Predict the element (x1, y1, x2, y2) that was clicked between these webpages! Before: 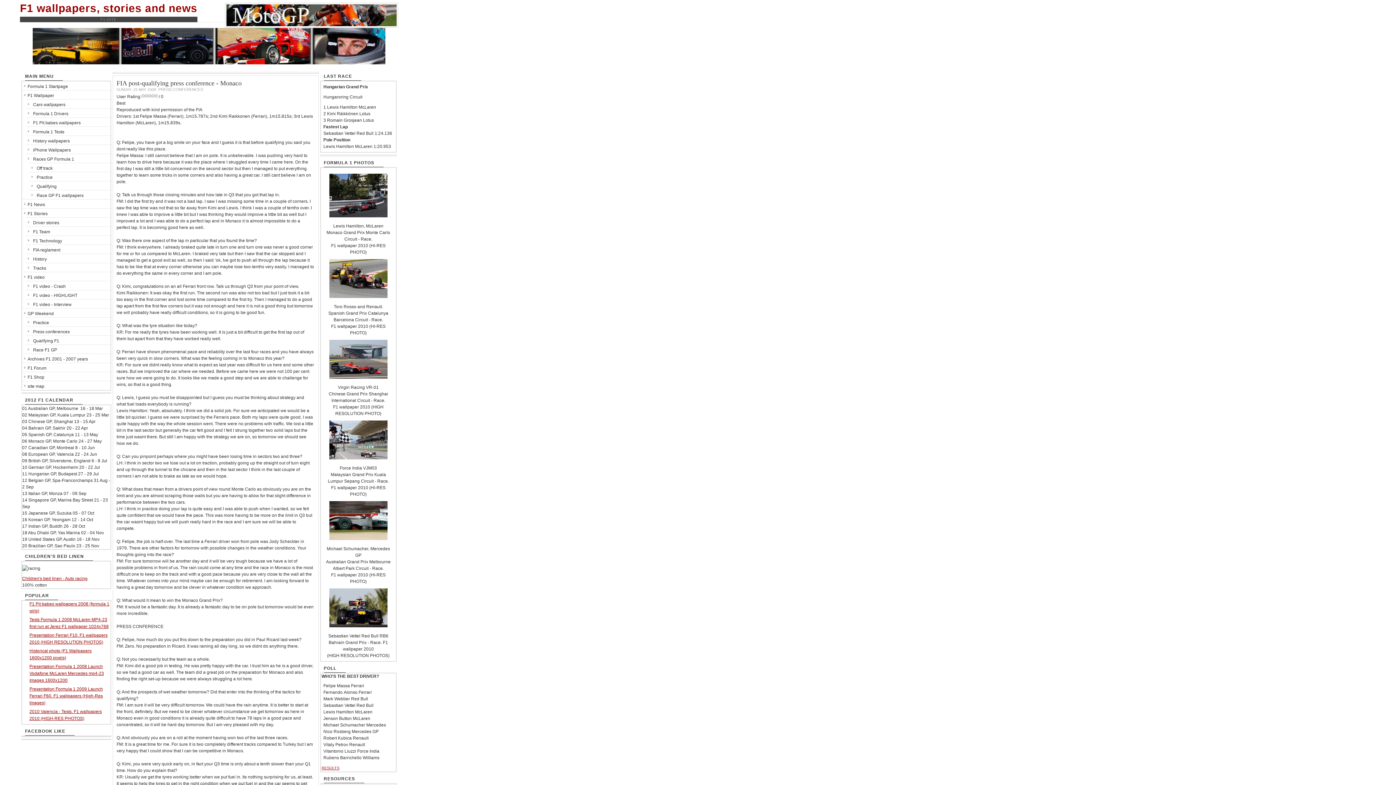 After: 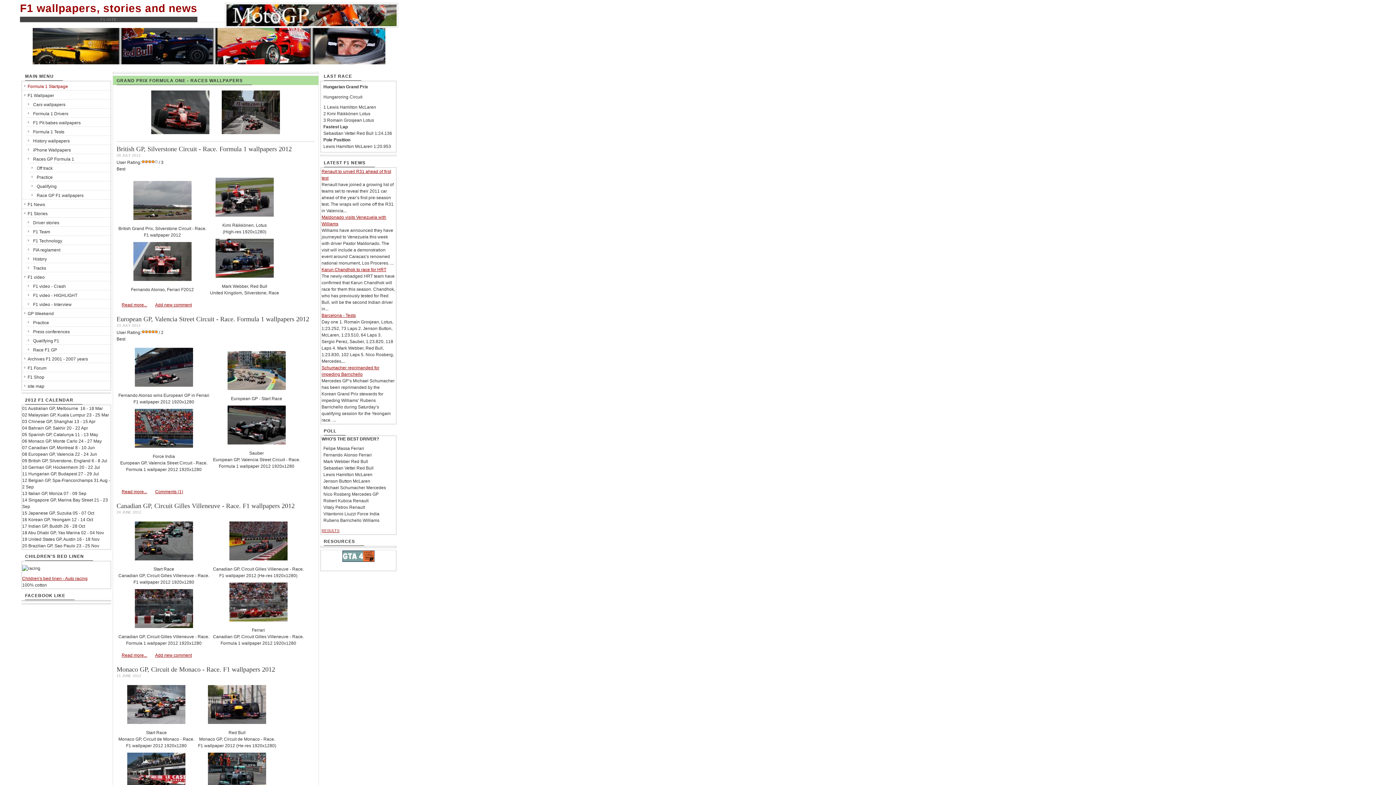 Action: bbox: (29, 190, 110, 199) label: Race GP F1 wallpapers